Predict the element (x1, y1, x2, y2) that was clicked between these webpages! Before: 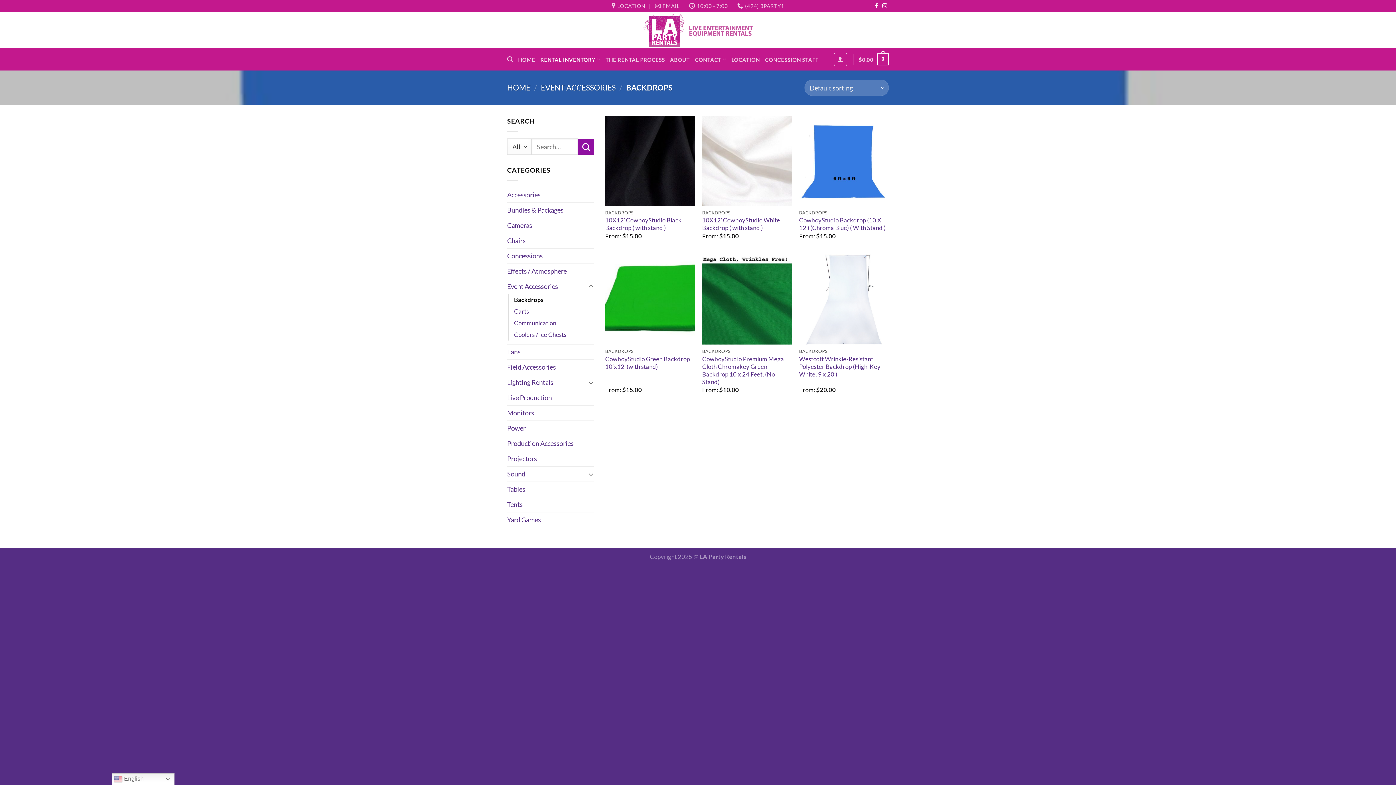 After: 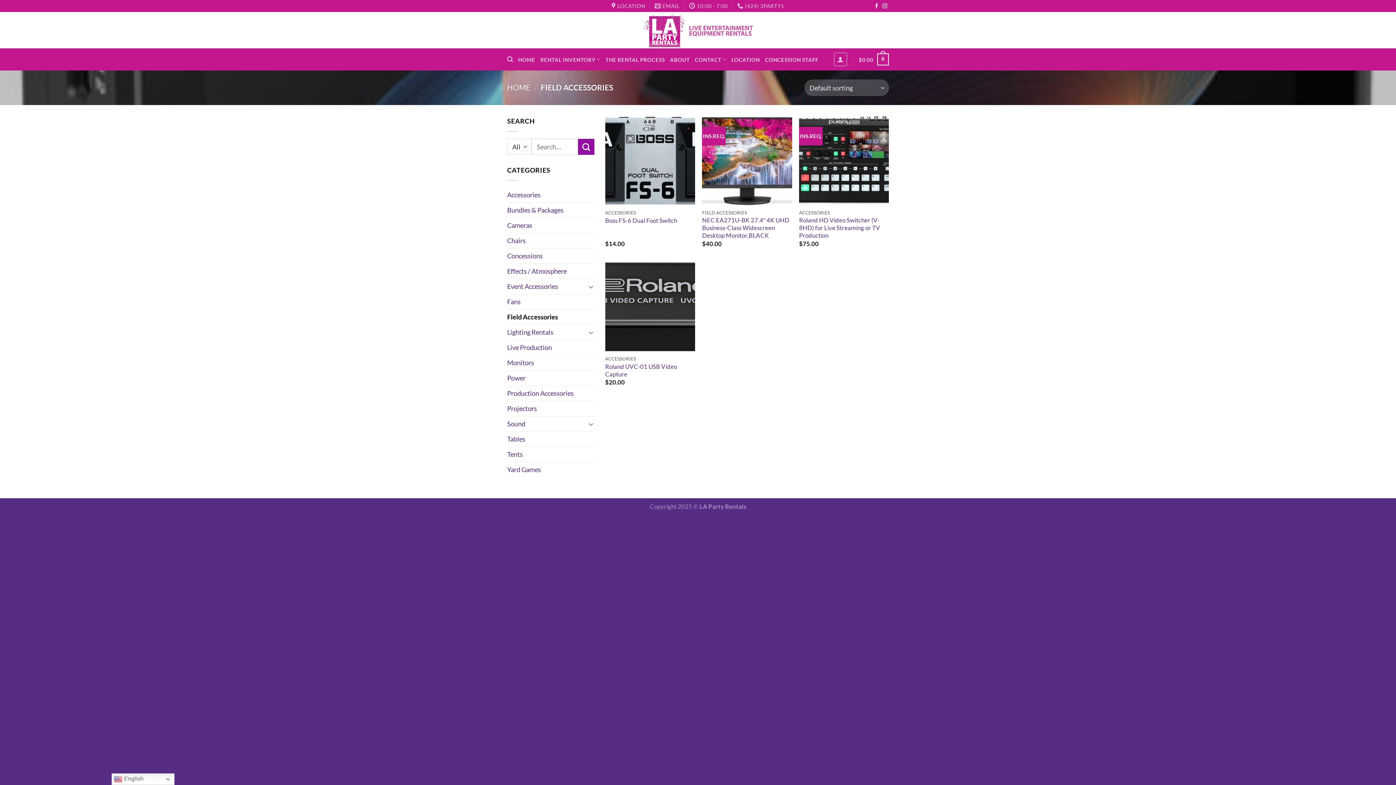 Action: bbox: (507, 360, 594, 375) label: Field Accessories